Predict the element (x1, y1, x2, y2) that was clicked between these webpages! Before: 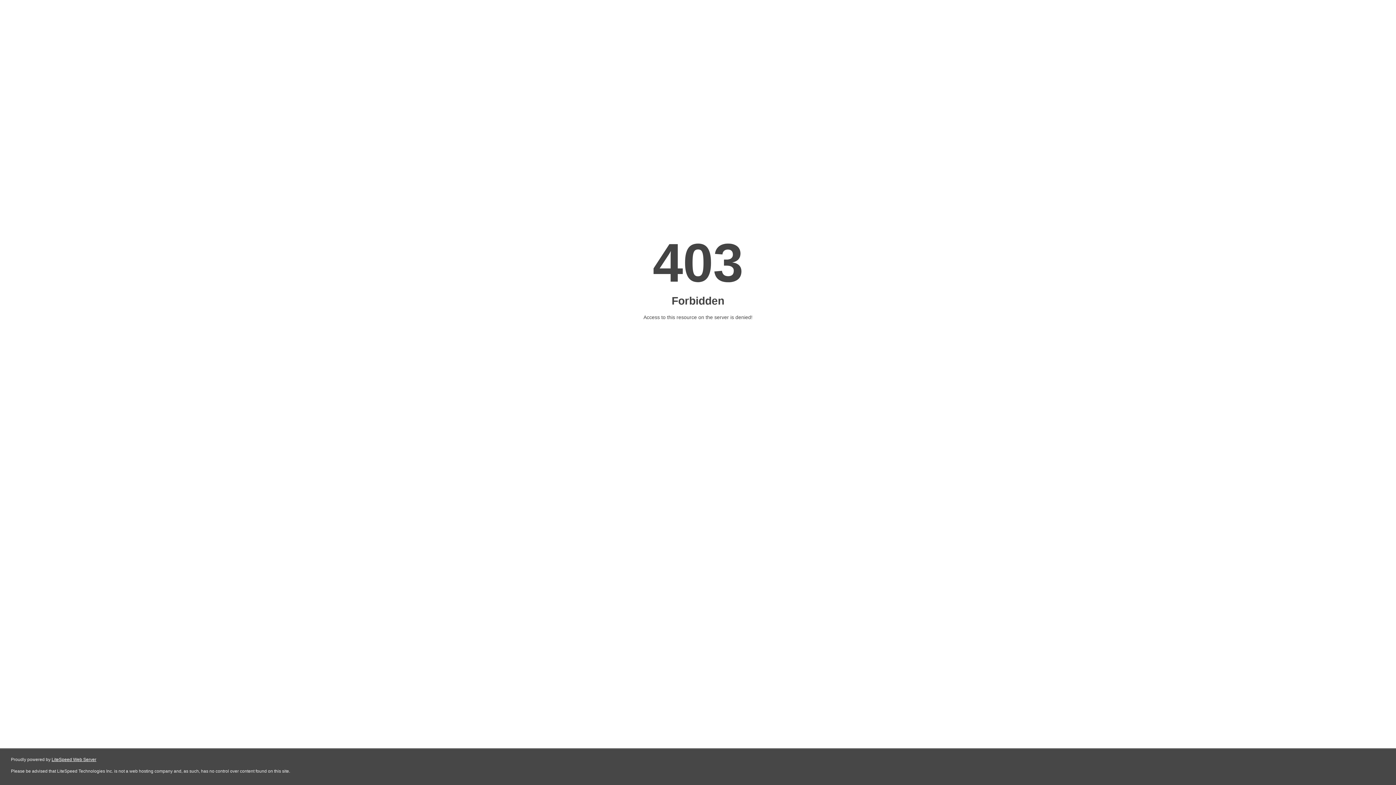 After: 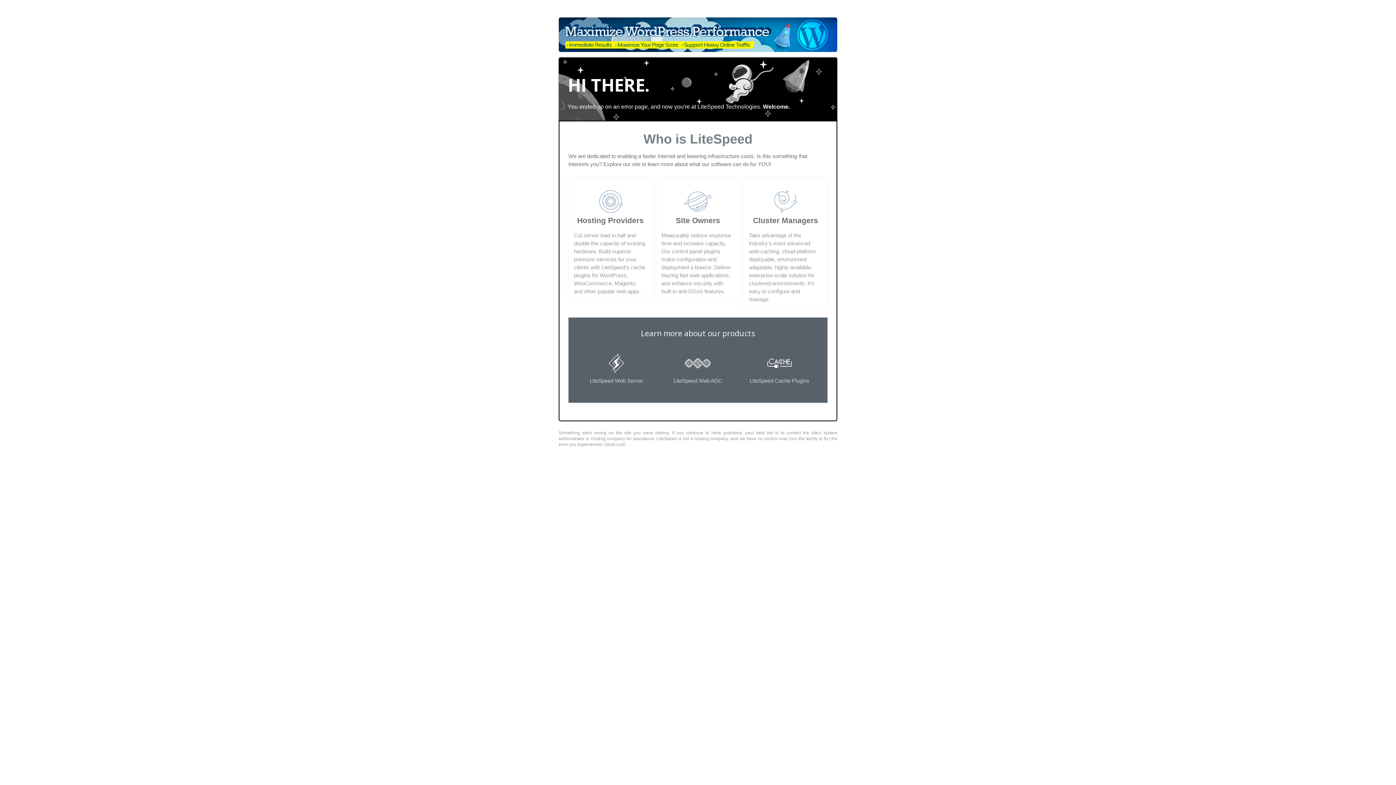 Action: label: LiteSpeed Web Server bbox: (51, 757, 96, 762)